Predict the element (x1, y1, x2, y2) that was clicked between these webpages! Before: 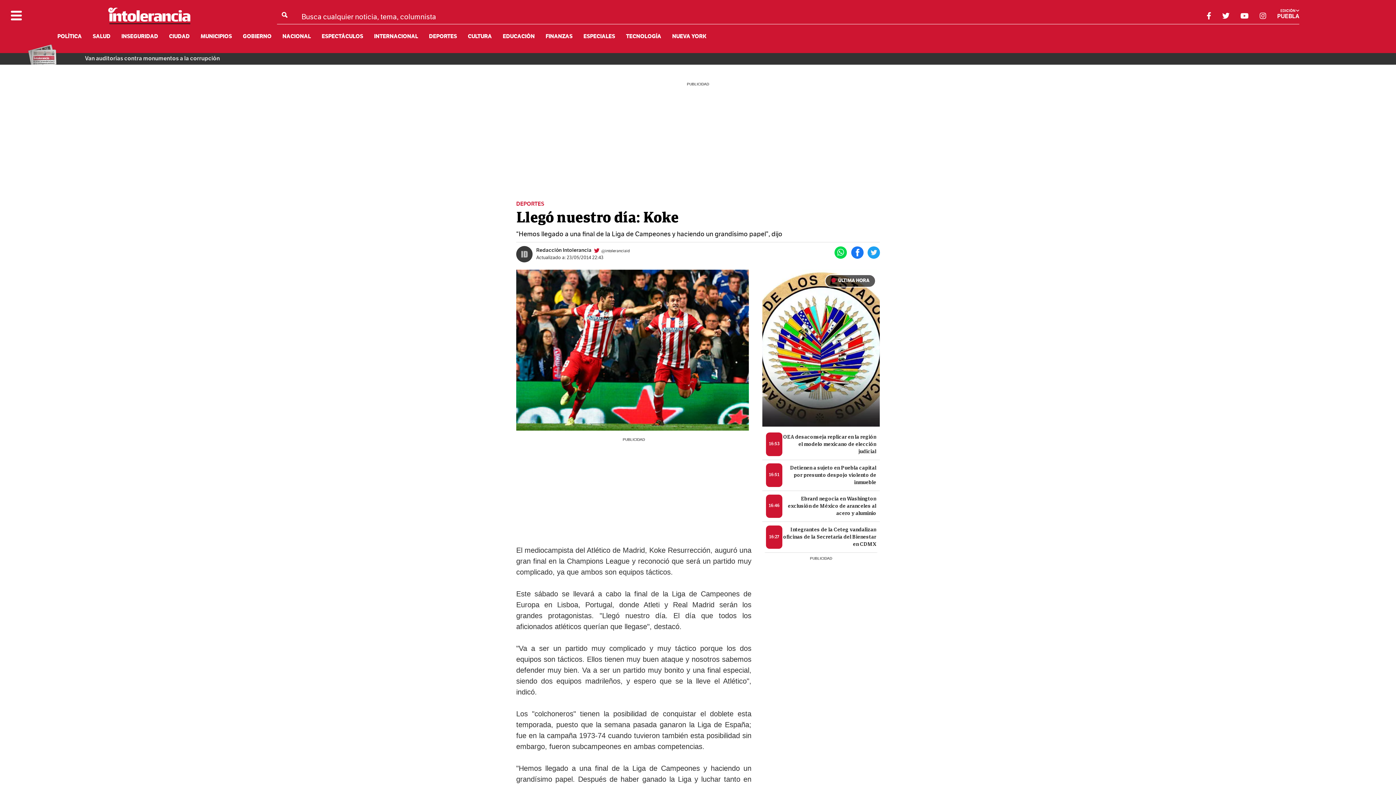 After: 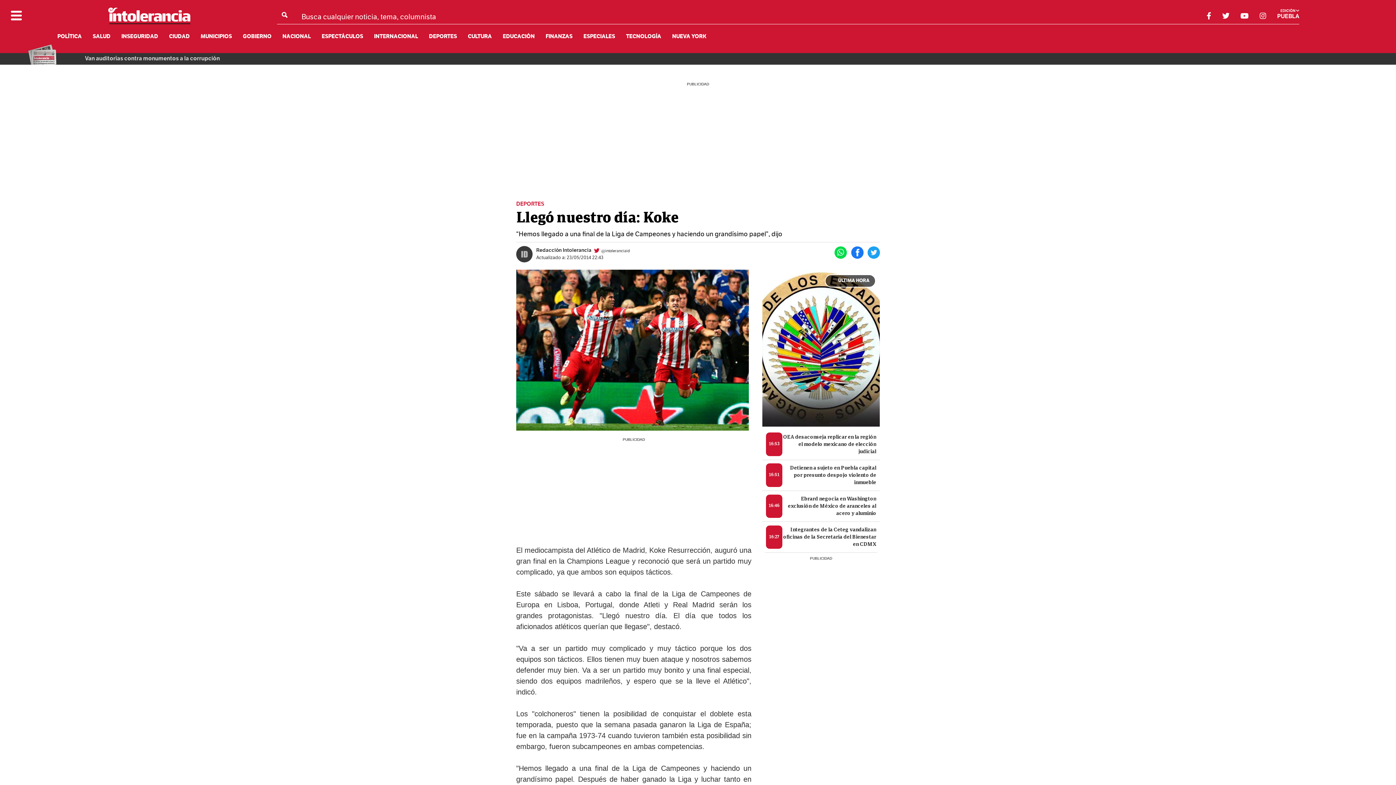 Action: bbox: (834, 246, 847, 261)